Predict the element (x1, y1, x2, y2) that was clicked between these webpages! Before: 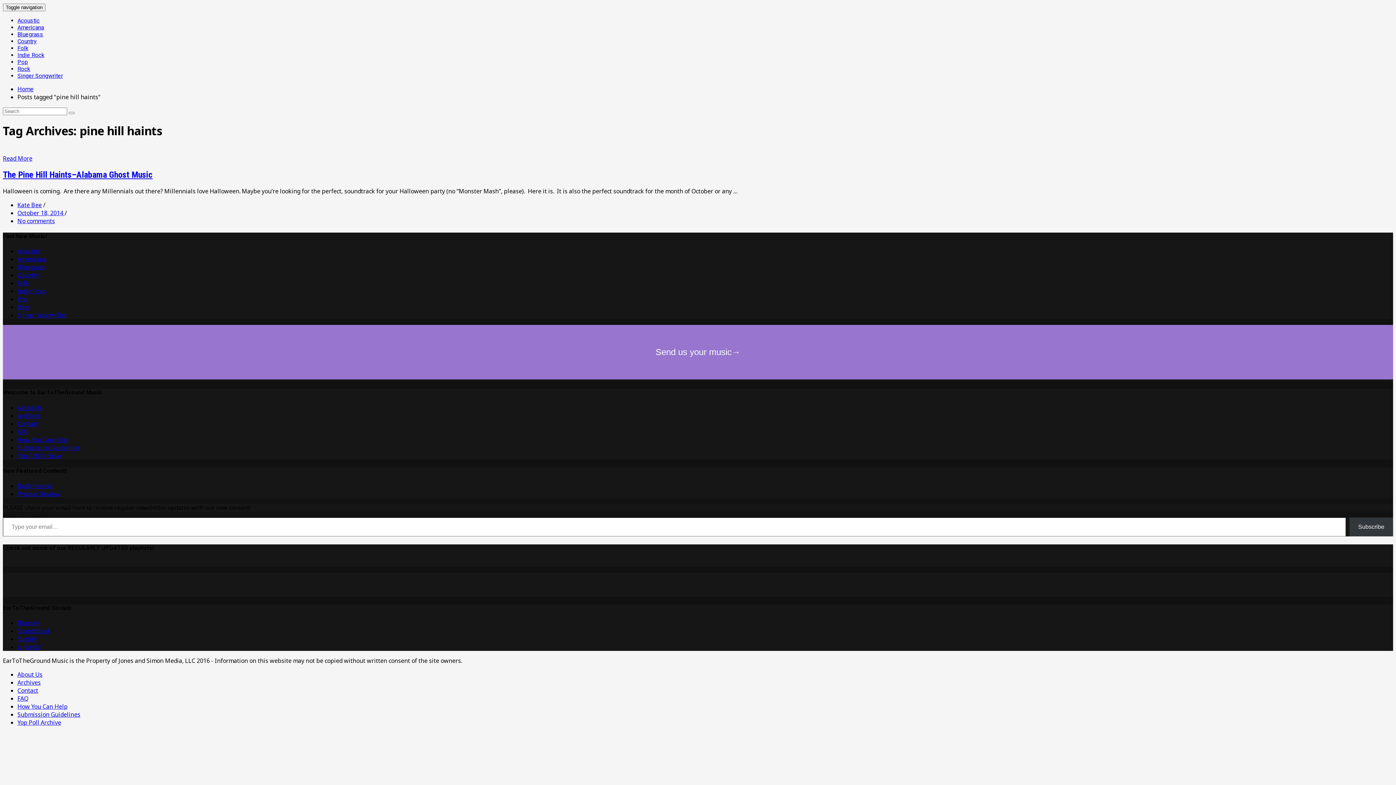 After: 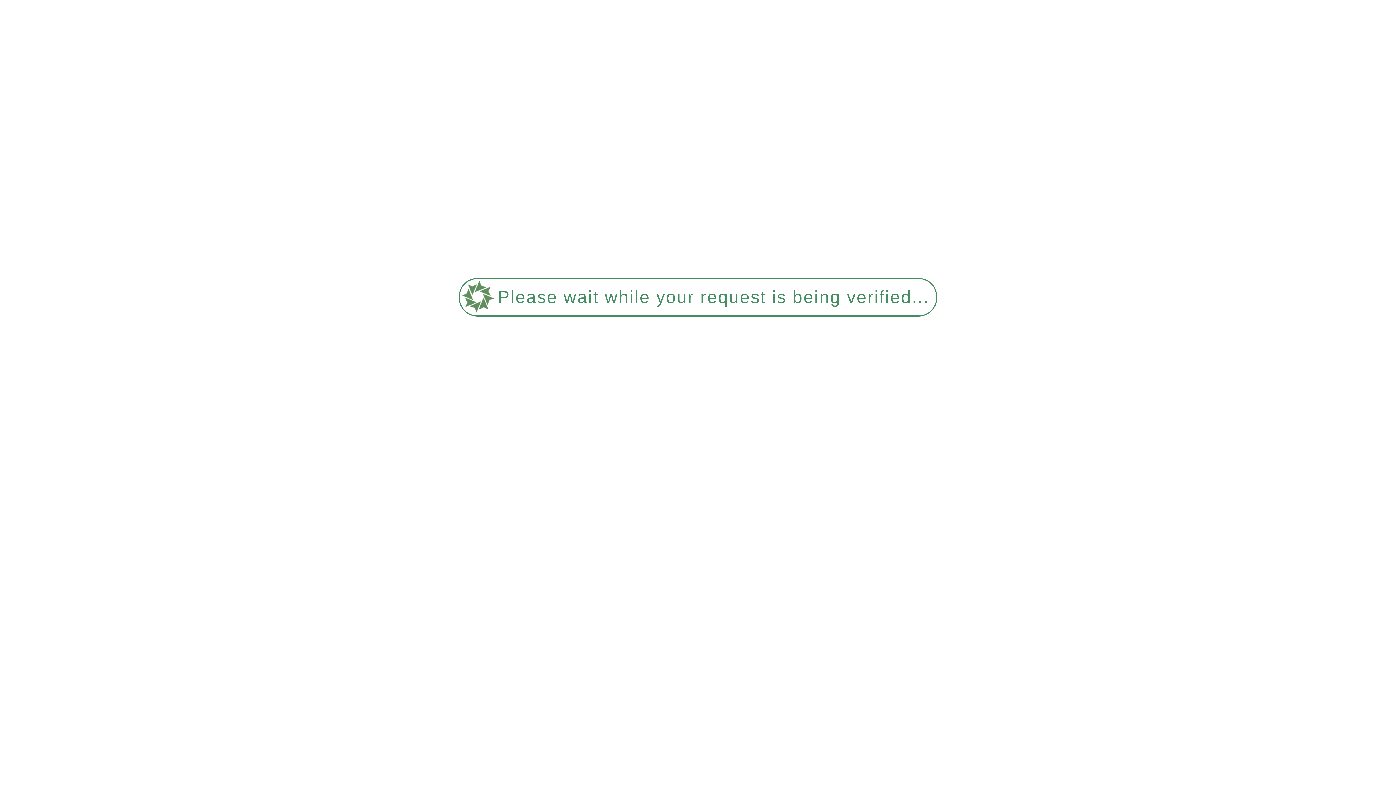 Action: label: Kate Bee bbox: (17, 200, 41, 208)